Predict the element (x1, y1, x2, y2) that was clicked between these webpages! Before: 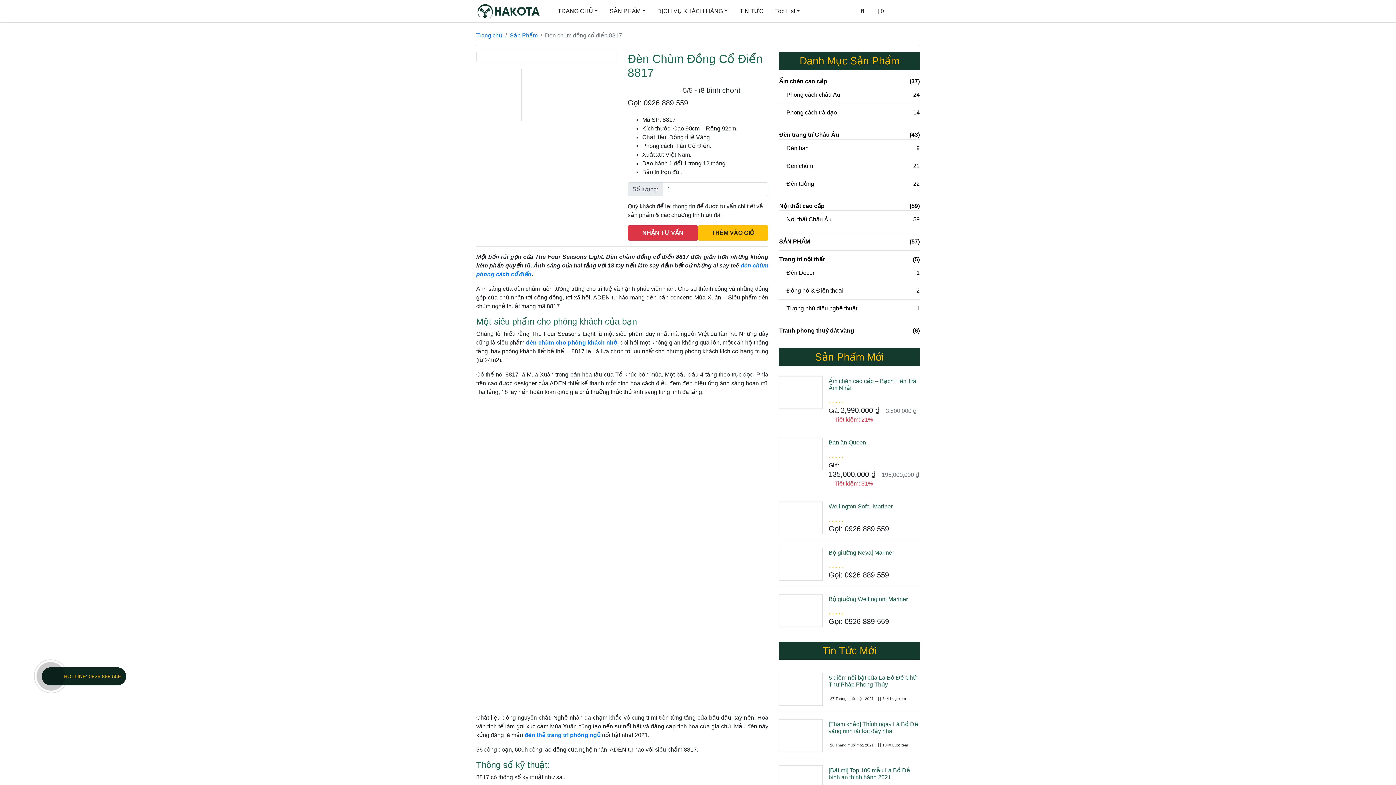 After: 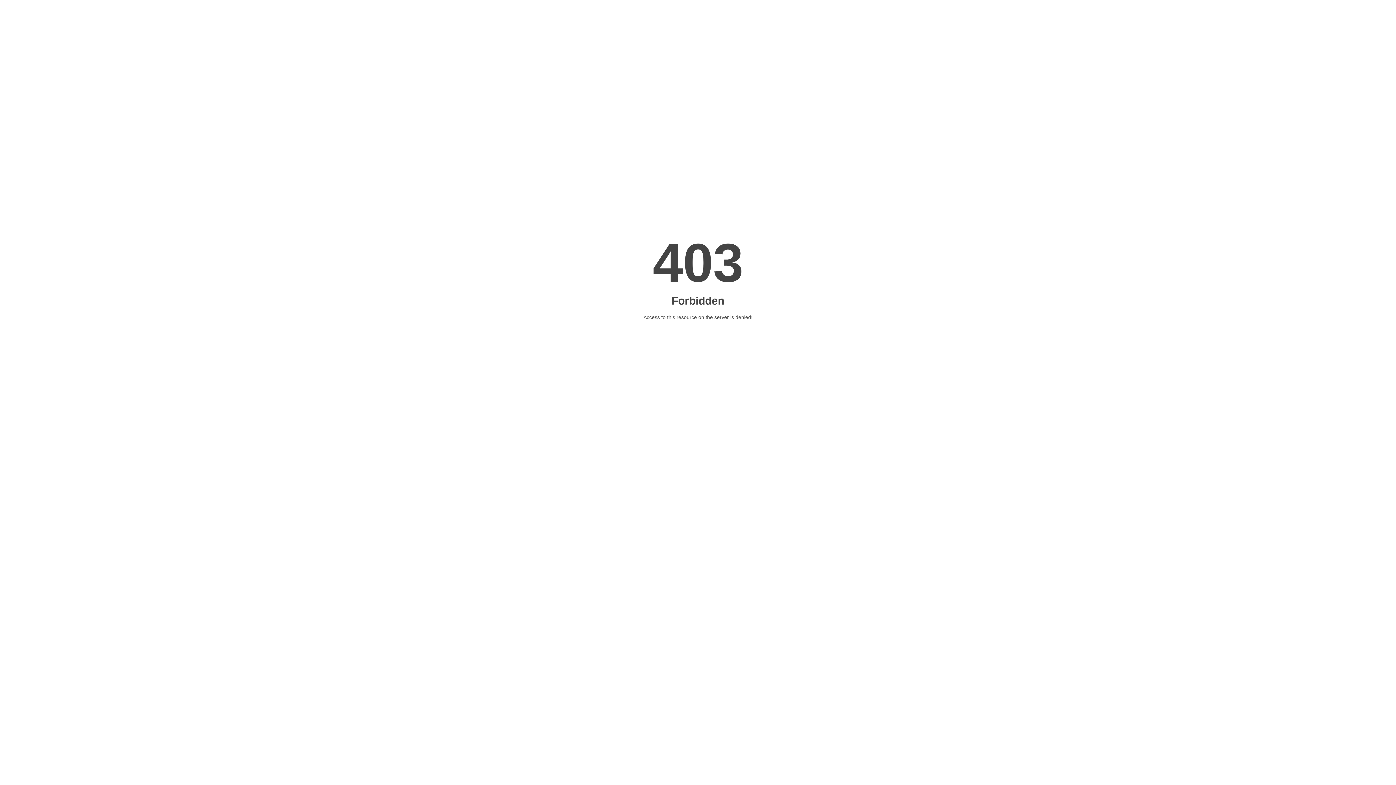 Action: label: 0 bbox: (870, 3, 890, 18)